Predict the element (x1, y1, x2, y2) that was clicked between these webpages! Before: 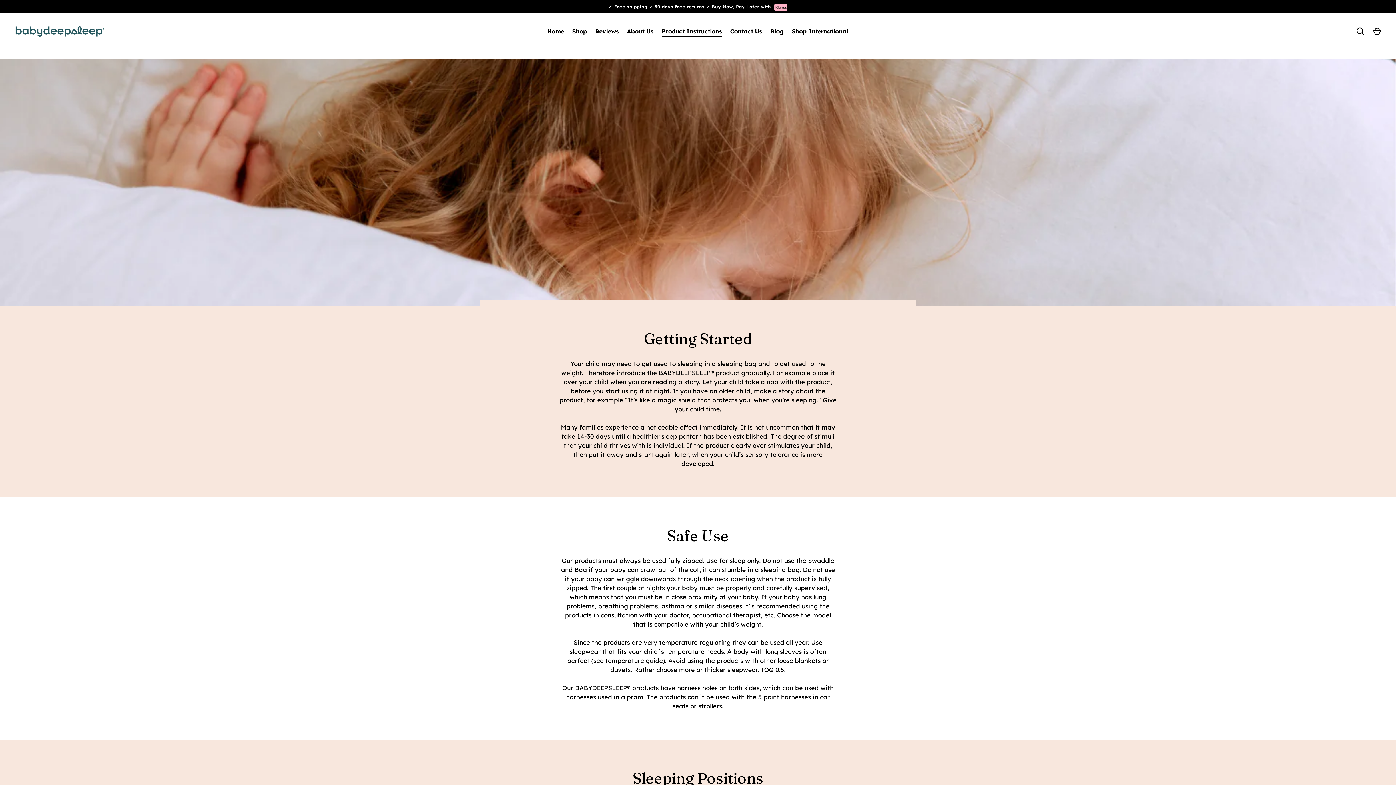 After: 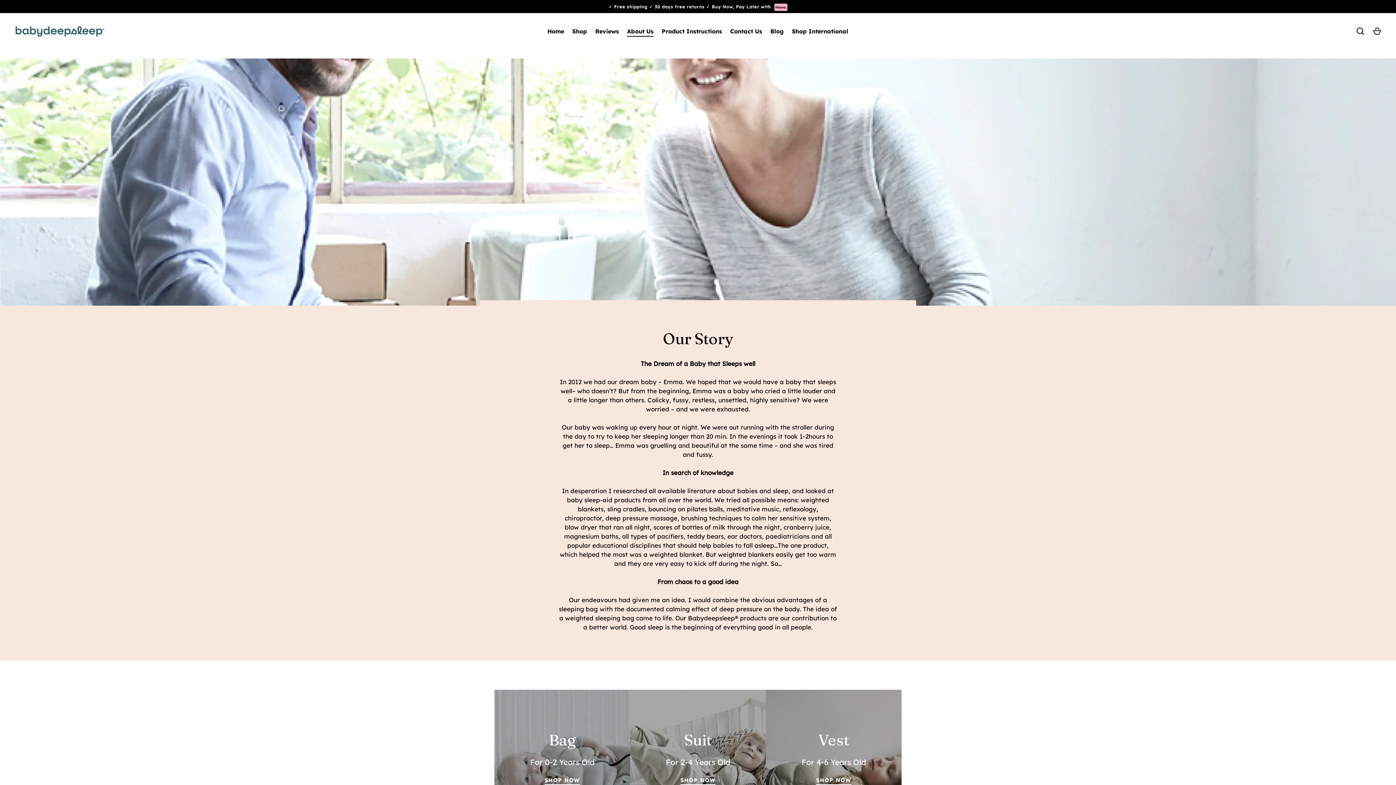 Action: bbox: (623, 26, 657, 35) label: About Us